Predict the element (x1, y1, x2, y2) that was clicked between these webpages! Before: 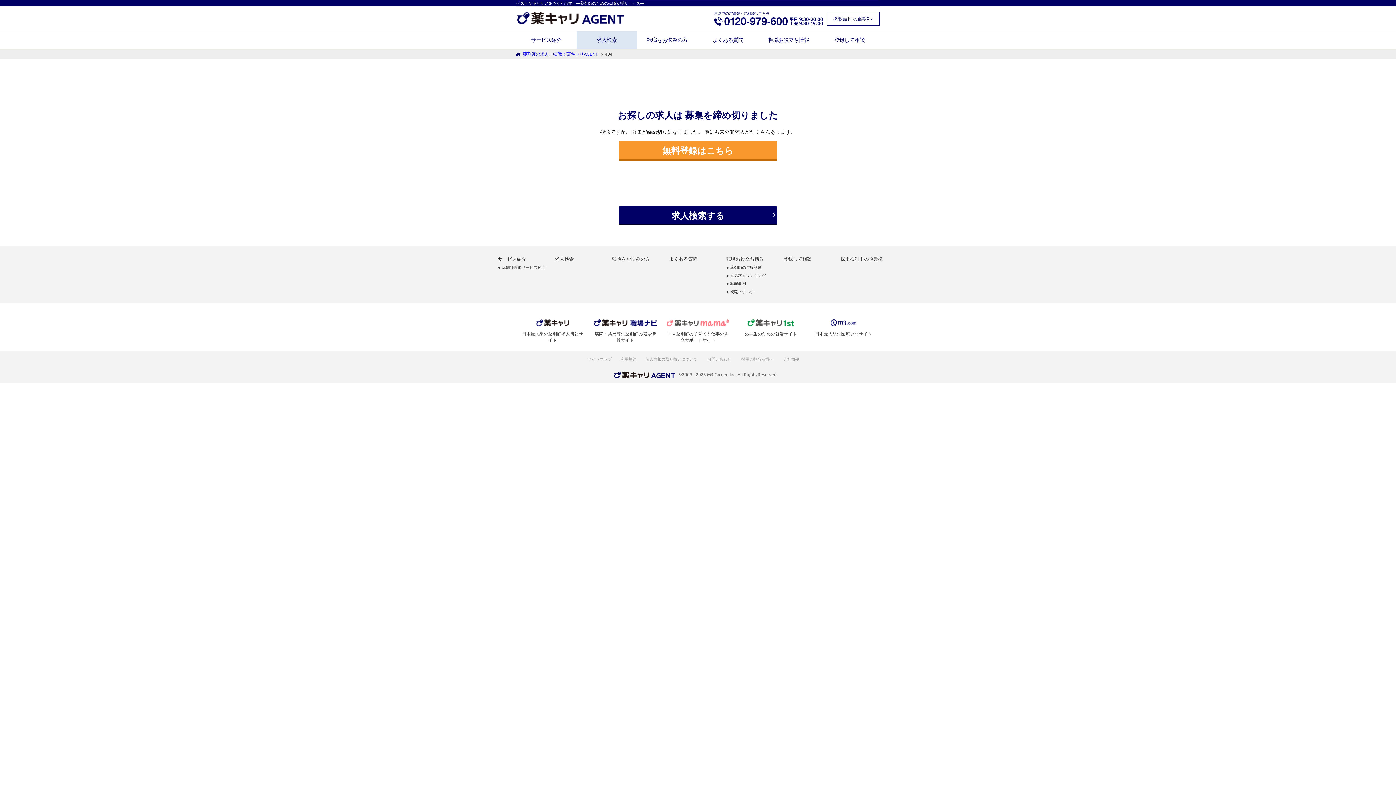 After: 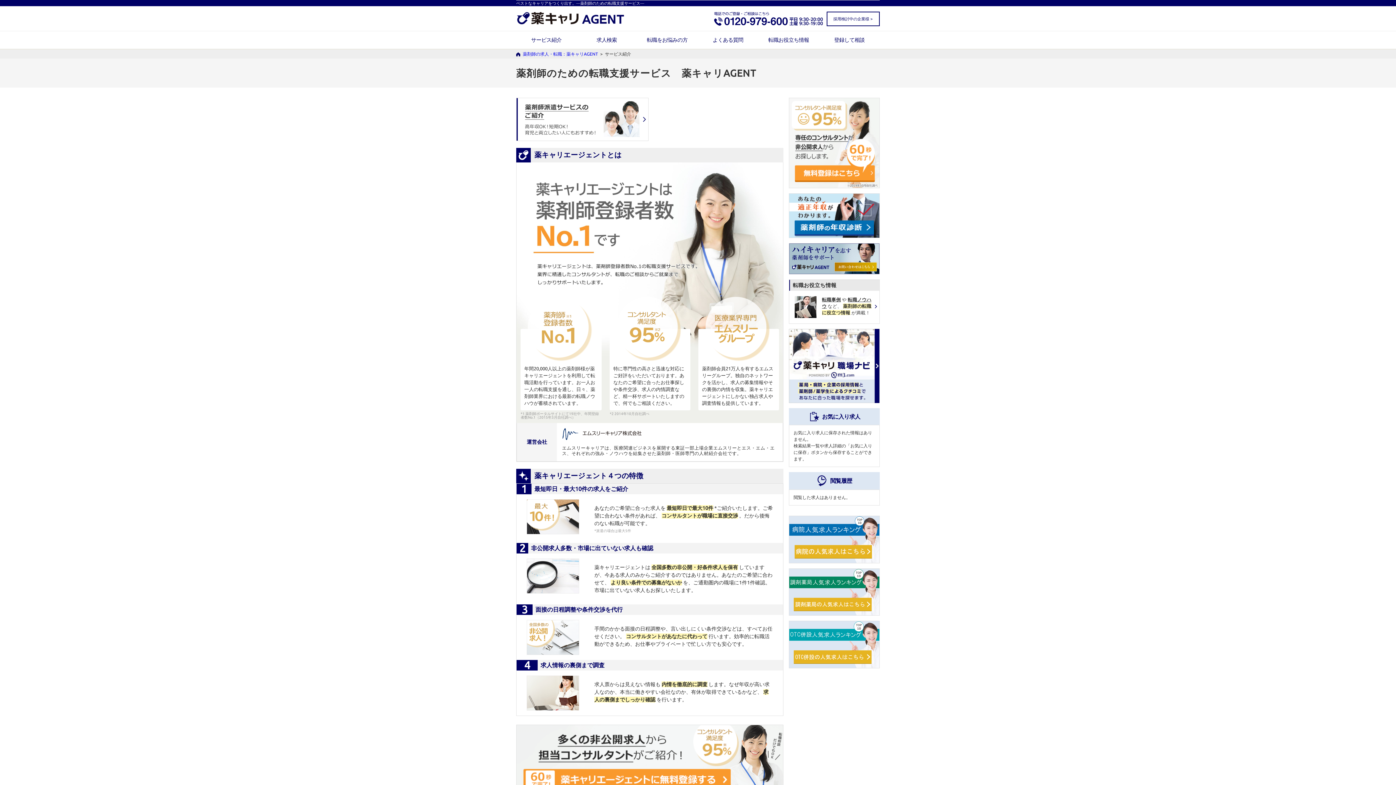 Action: label: サービス紹介 bbox: (516, 31, 576, 48)